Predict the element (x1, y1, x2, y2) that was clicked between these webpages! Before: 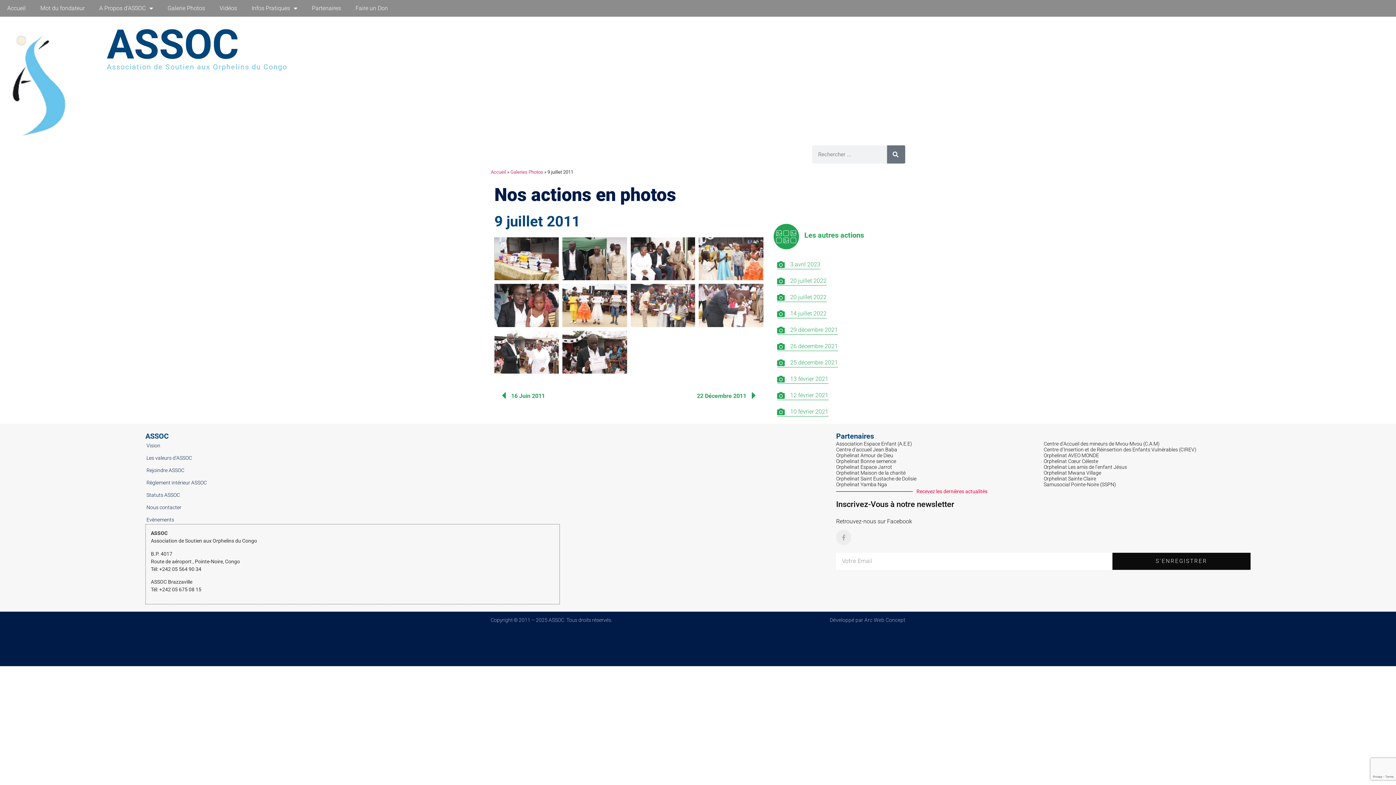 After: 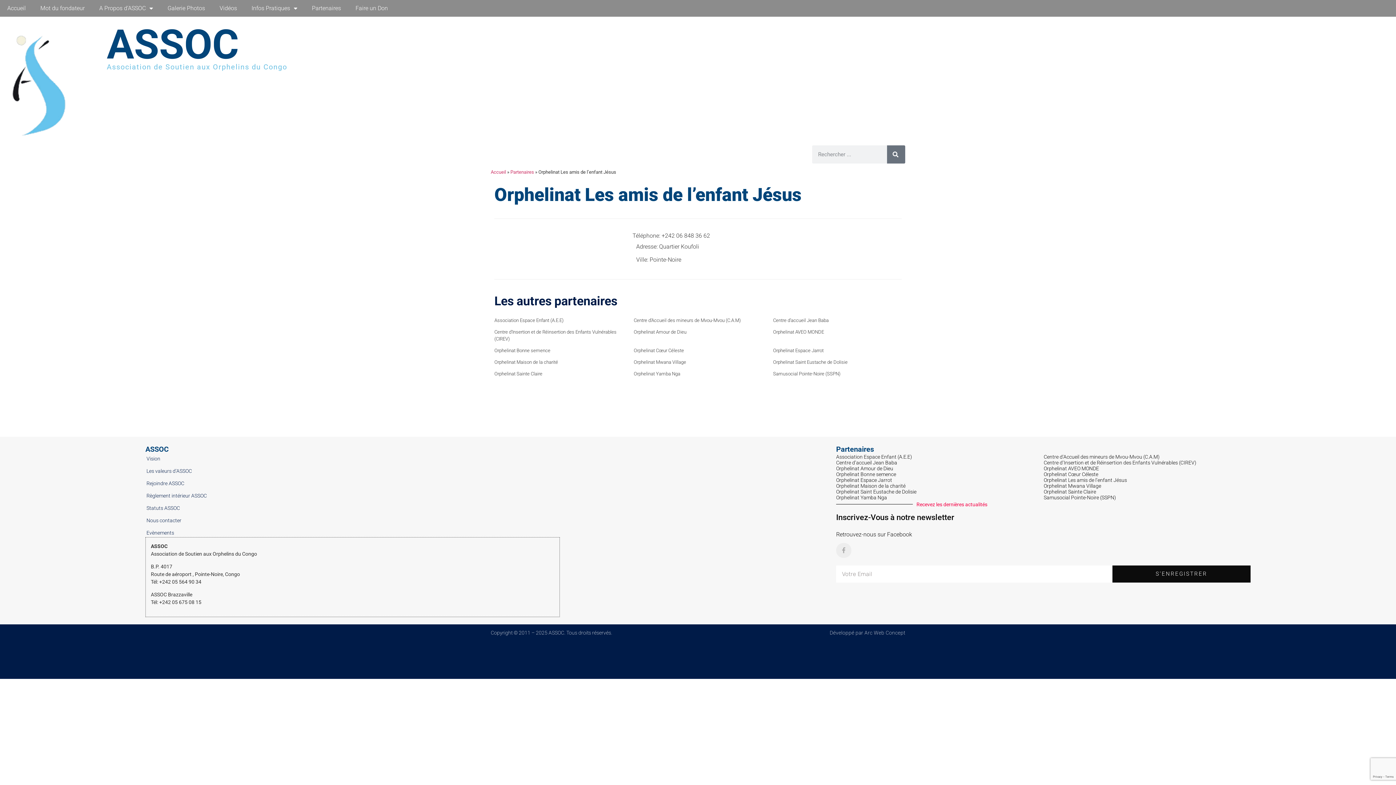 Action: bbox: (1044, 464, 1127, 470) label: Orphelinat Les amis de l’enfant Jésus